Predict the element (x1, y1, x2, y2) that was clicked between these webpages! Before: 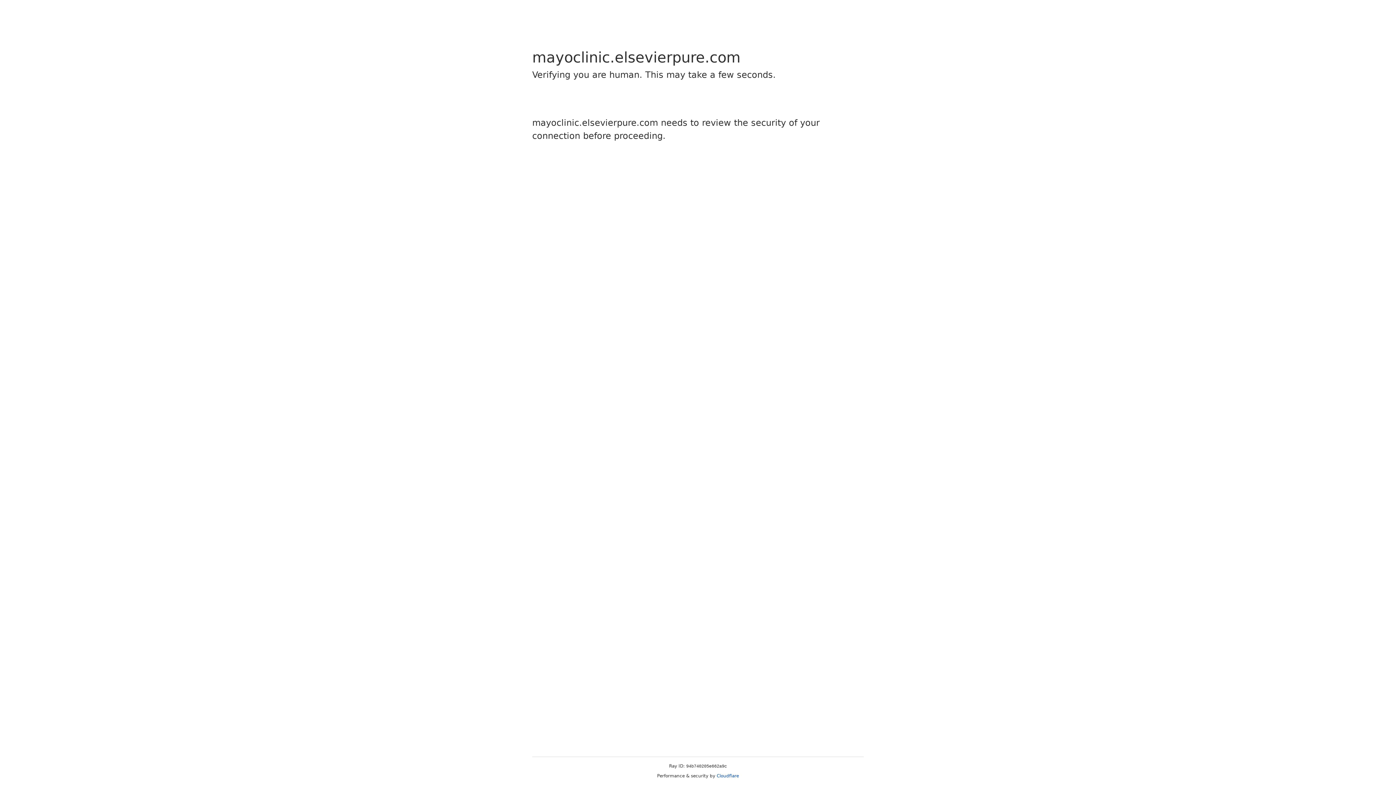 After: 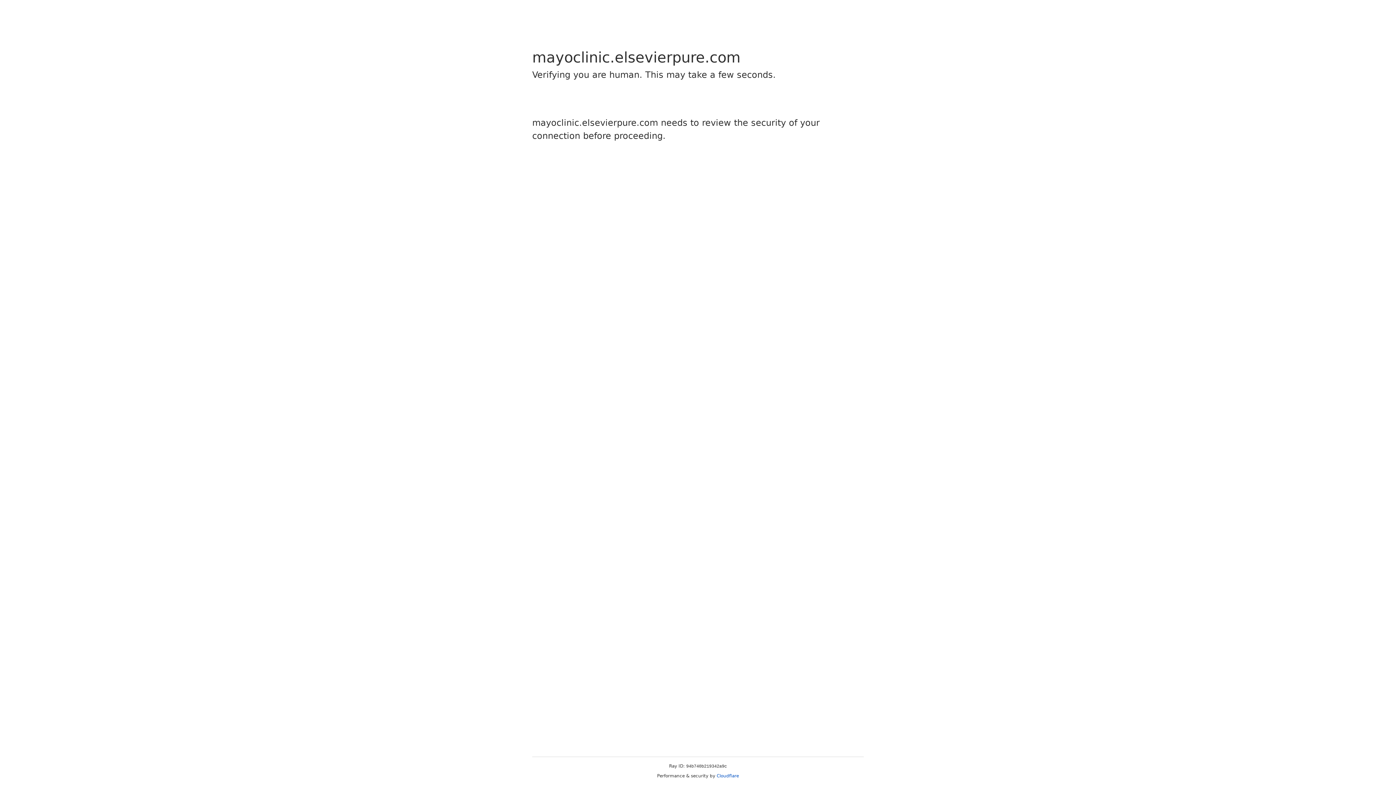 Action: bbox: (716, 773, 739, 778) label: Cloudflare